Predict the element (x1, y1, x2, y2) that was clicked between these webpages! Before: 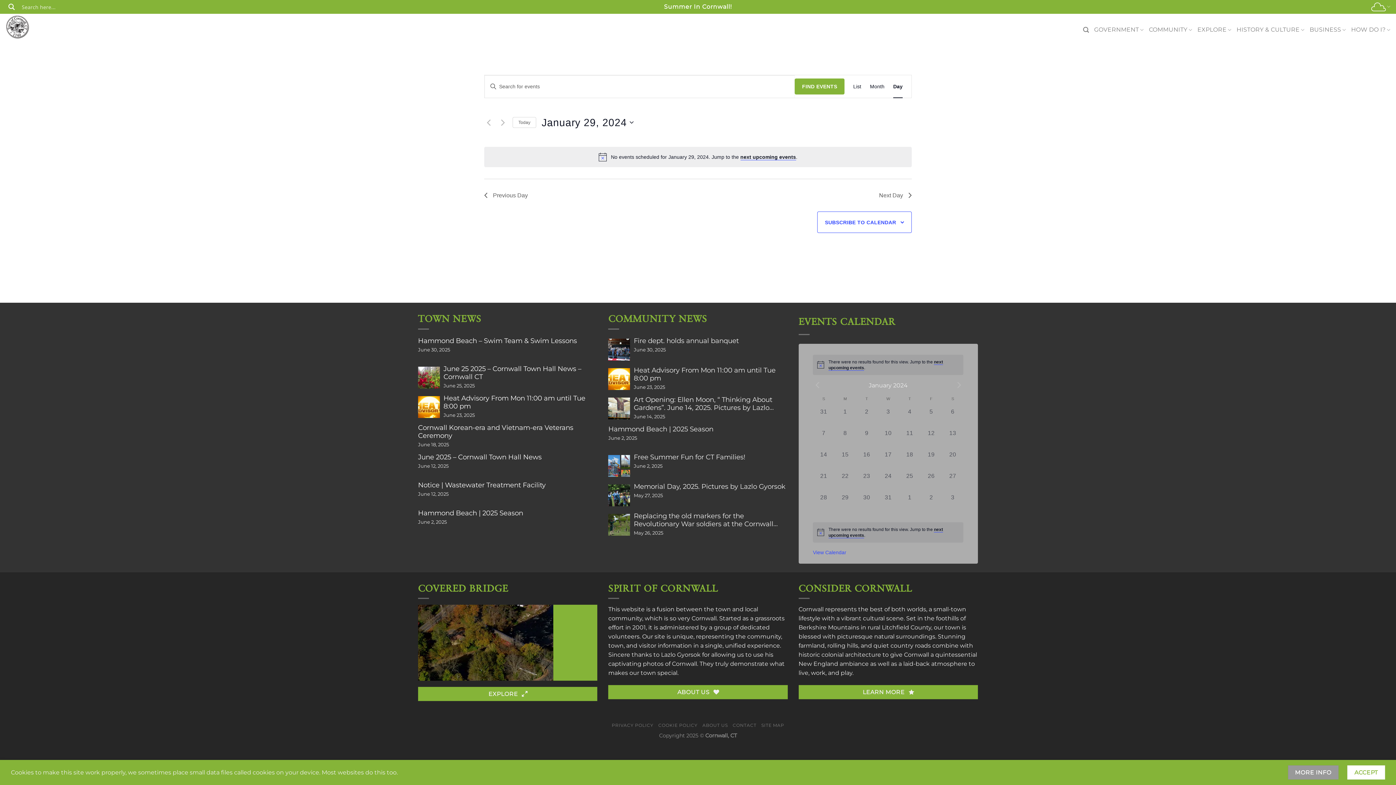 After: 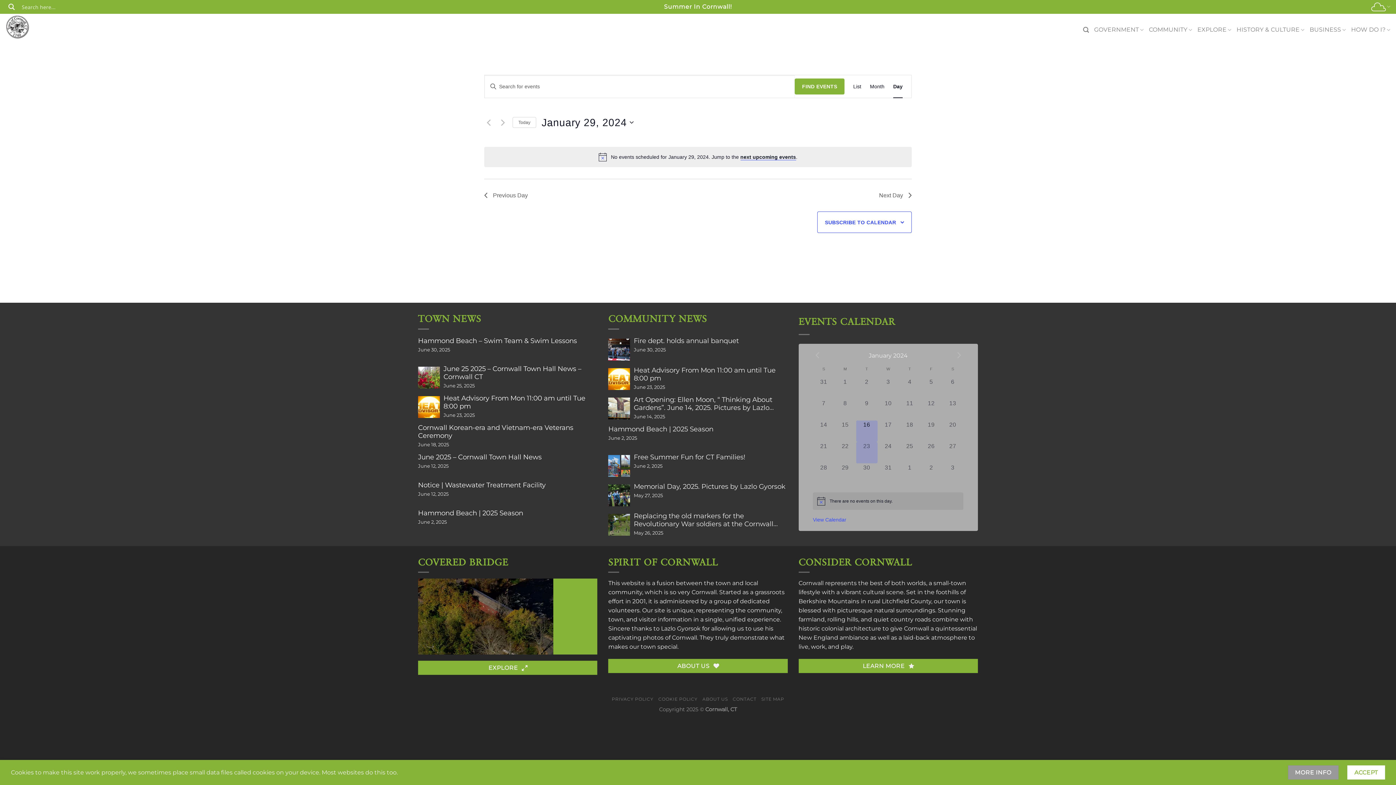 Action: bbox: (856, 450, 877, 472) label: 0 events,
16